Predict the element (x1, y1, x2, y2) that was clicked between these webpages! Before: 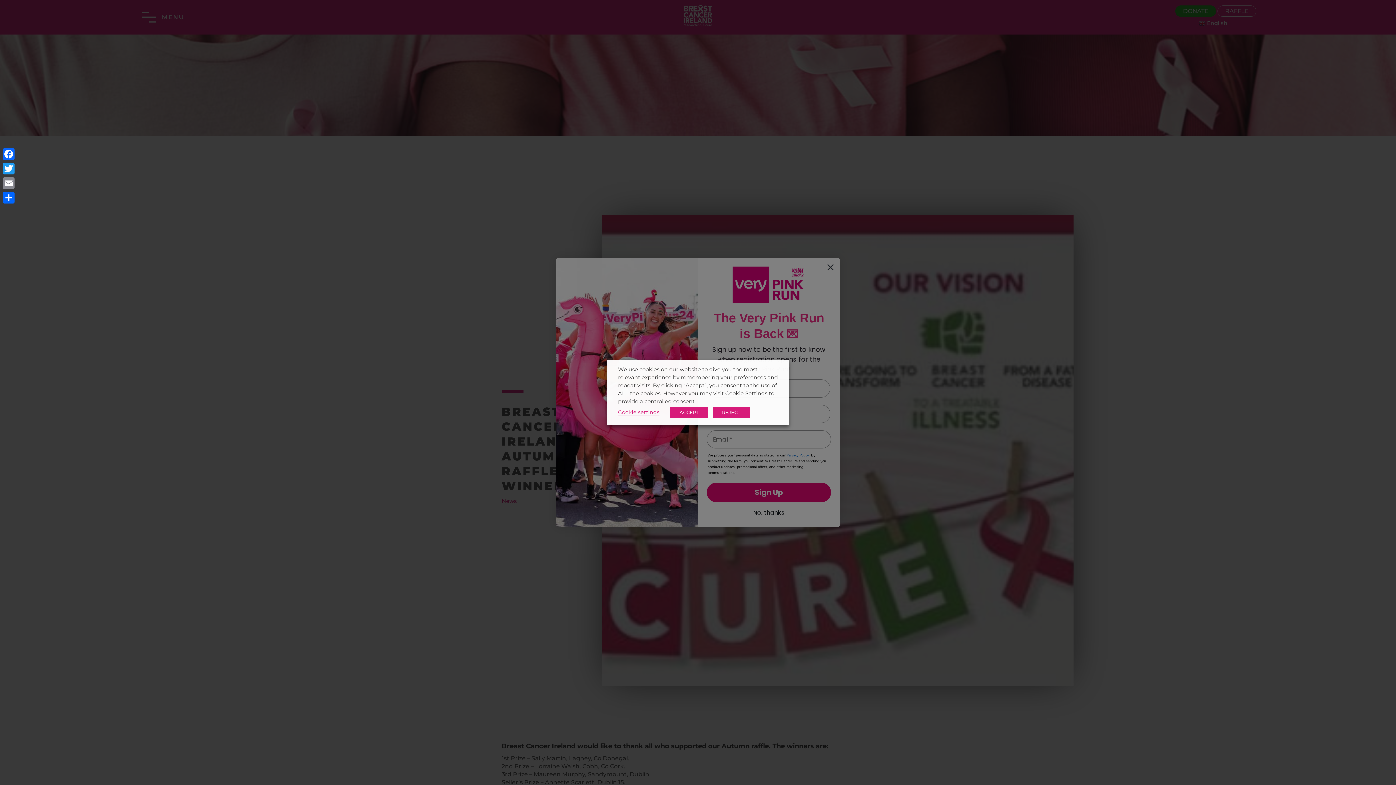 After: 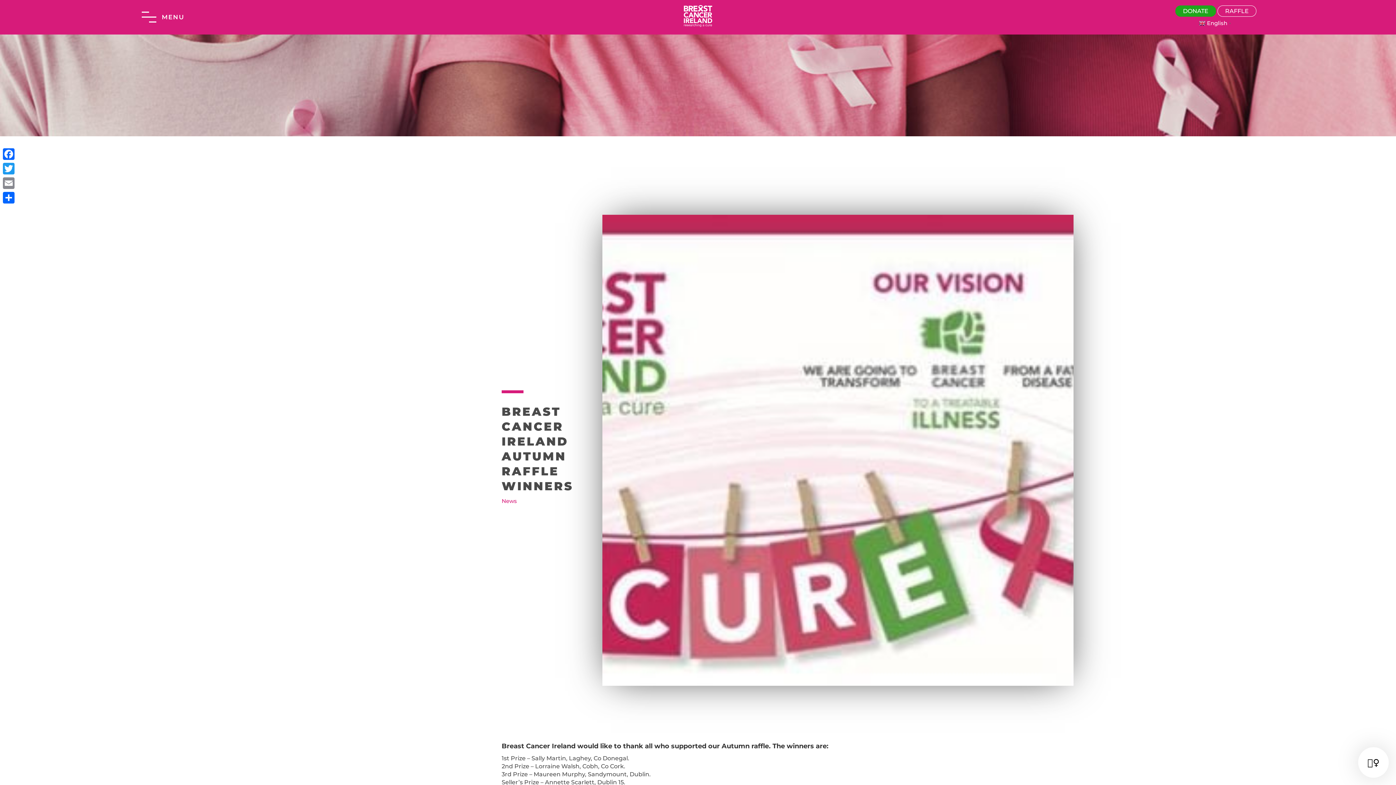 Action: bbox: (713, 407, 749, 418) label: REJECT